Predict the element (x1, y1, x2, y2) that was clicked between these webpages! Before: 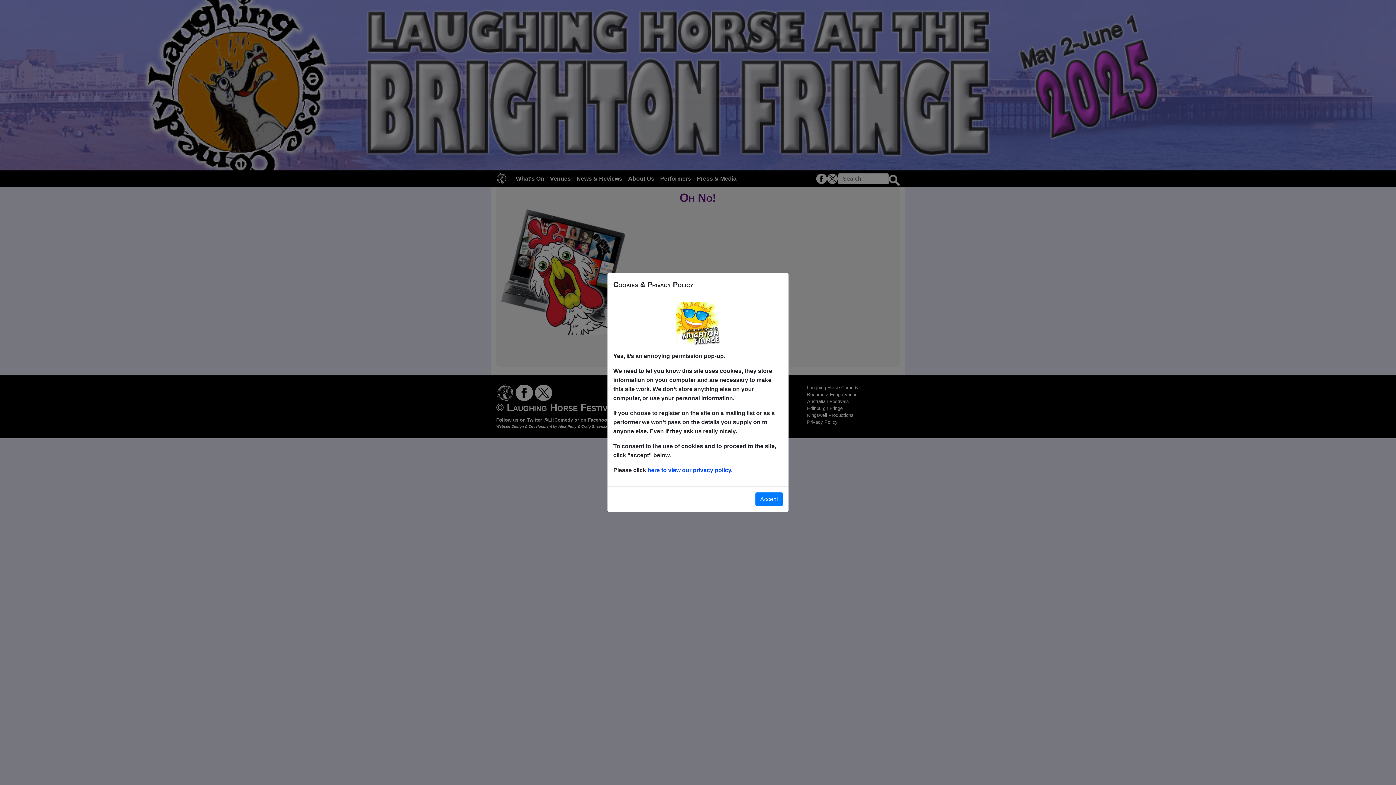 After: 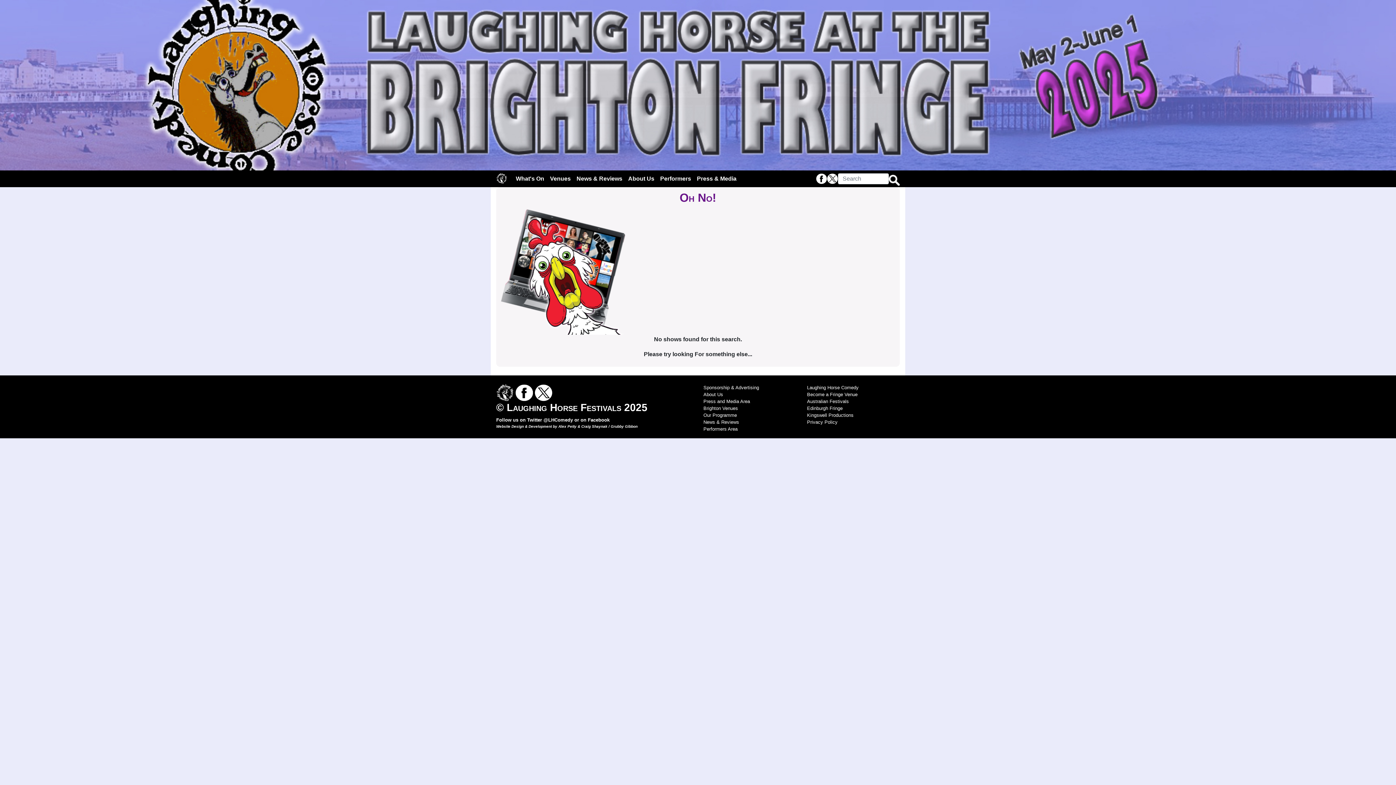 Action: bbox: (755, 492, 782, 506) label: Accept